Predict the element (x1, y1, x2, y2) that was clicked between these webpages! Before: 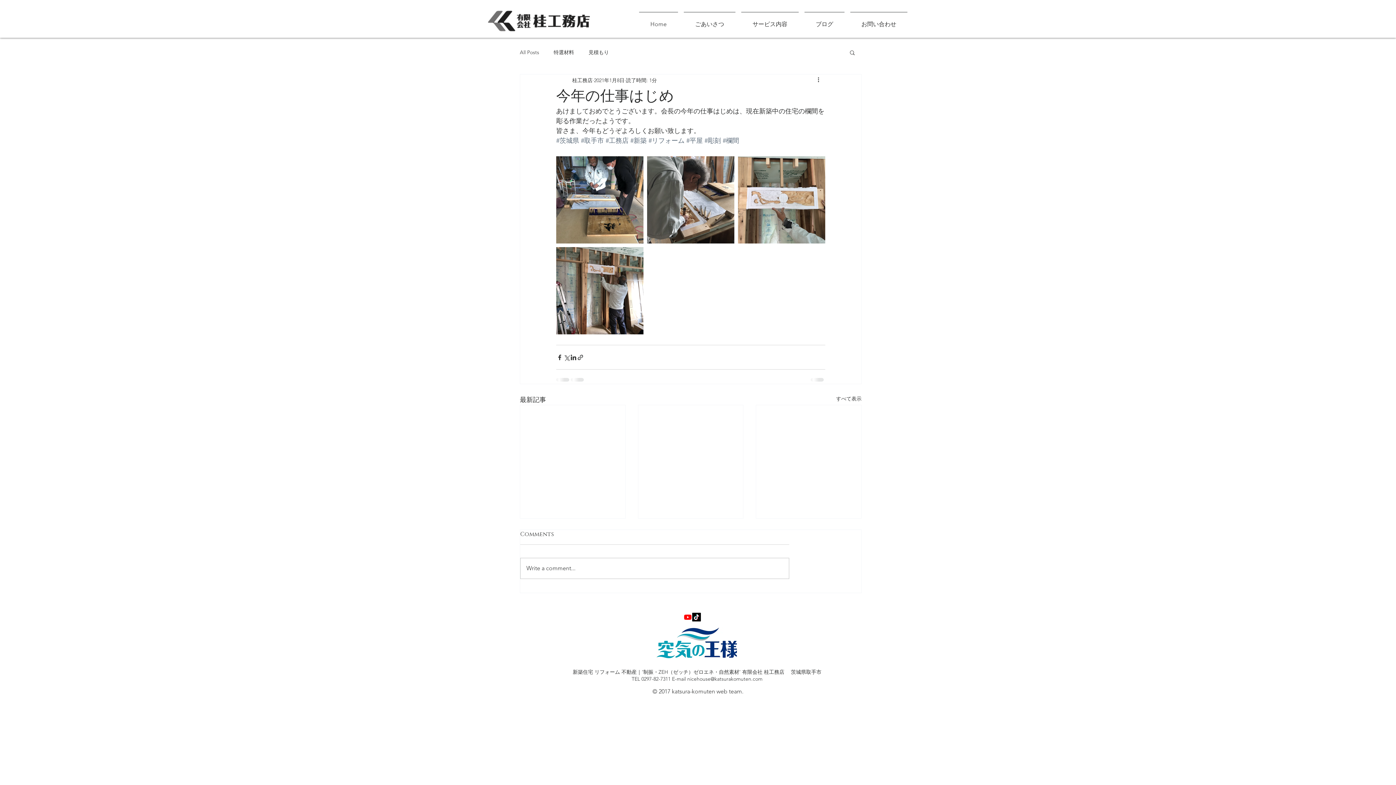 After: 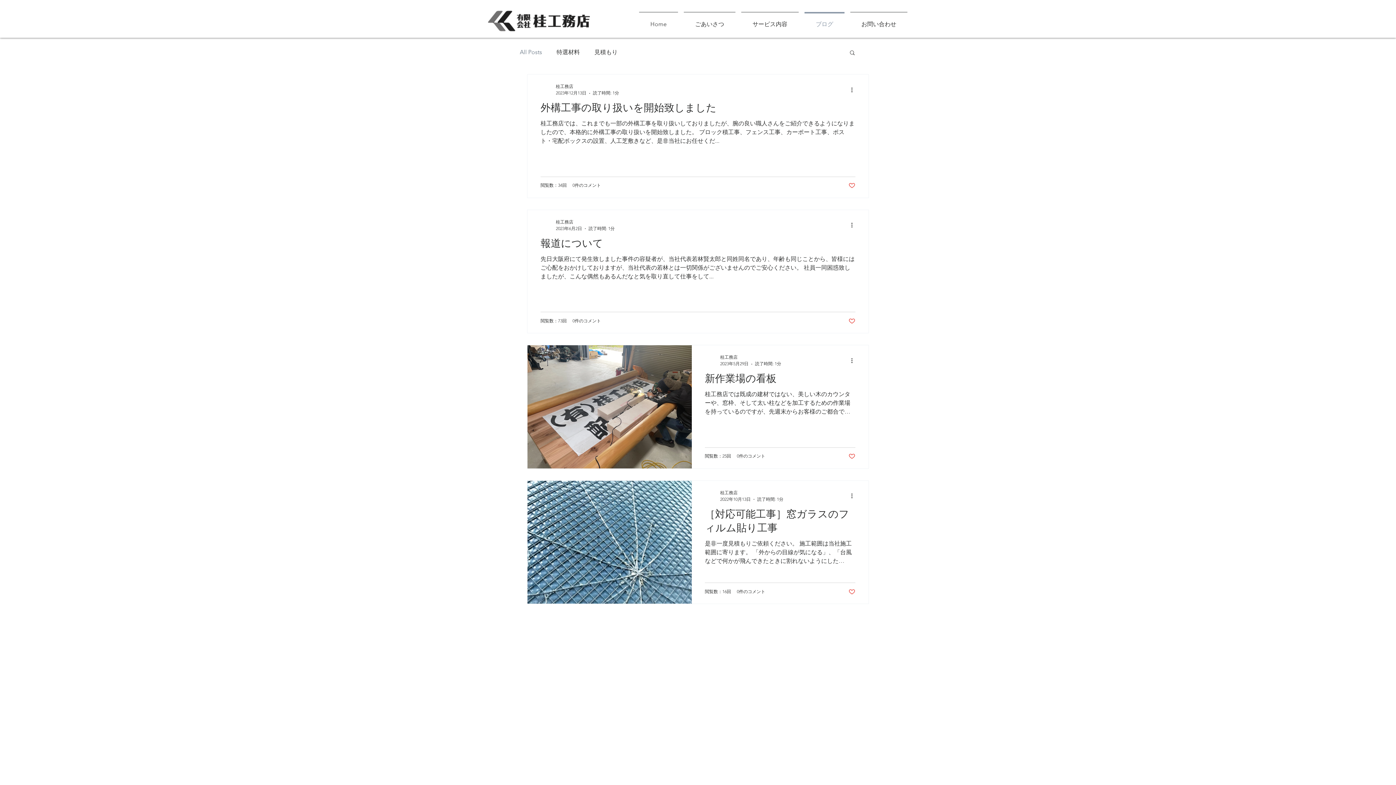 Action: bbox: (801, 12, 847, 30) label: ブログ